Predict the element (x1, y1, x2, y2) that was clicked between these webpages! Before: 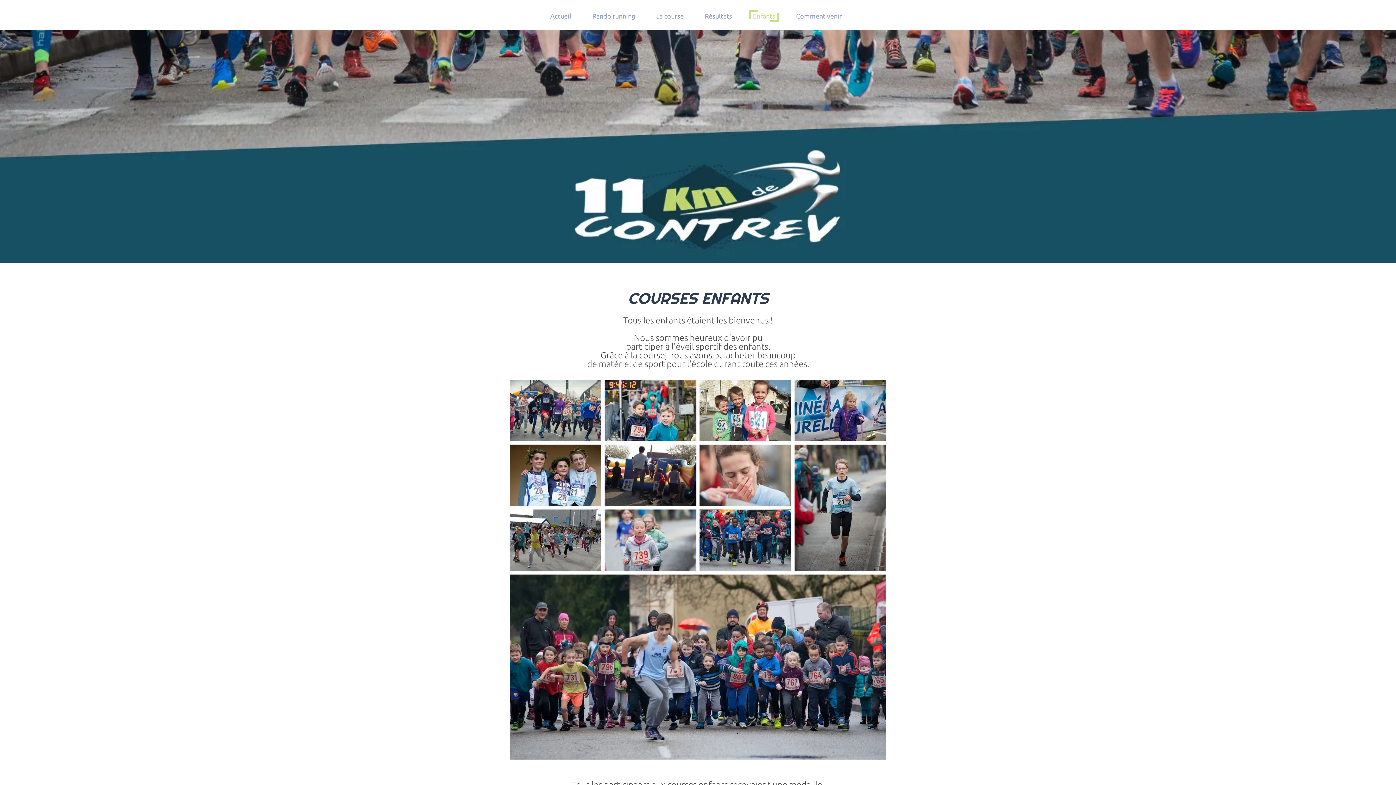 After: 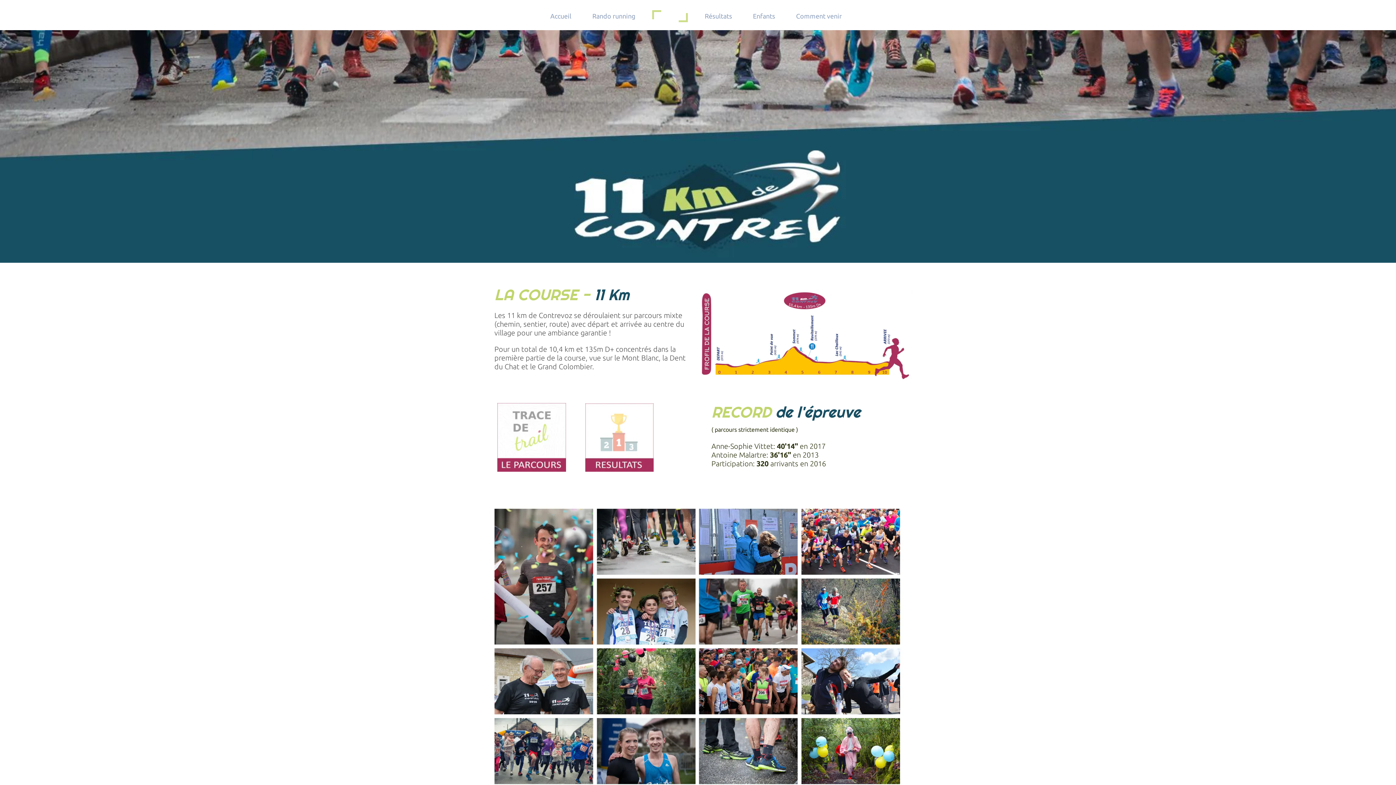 Action: bbox: (652, 10, 687, 22) label: La course